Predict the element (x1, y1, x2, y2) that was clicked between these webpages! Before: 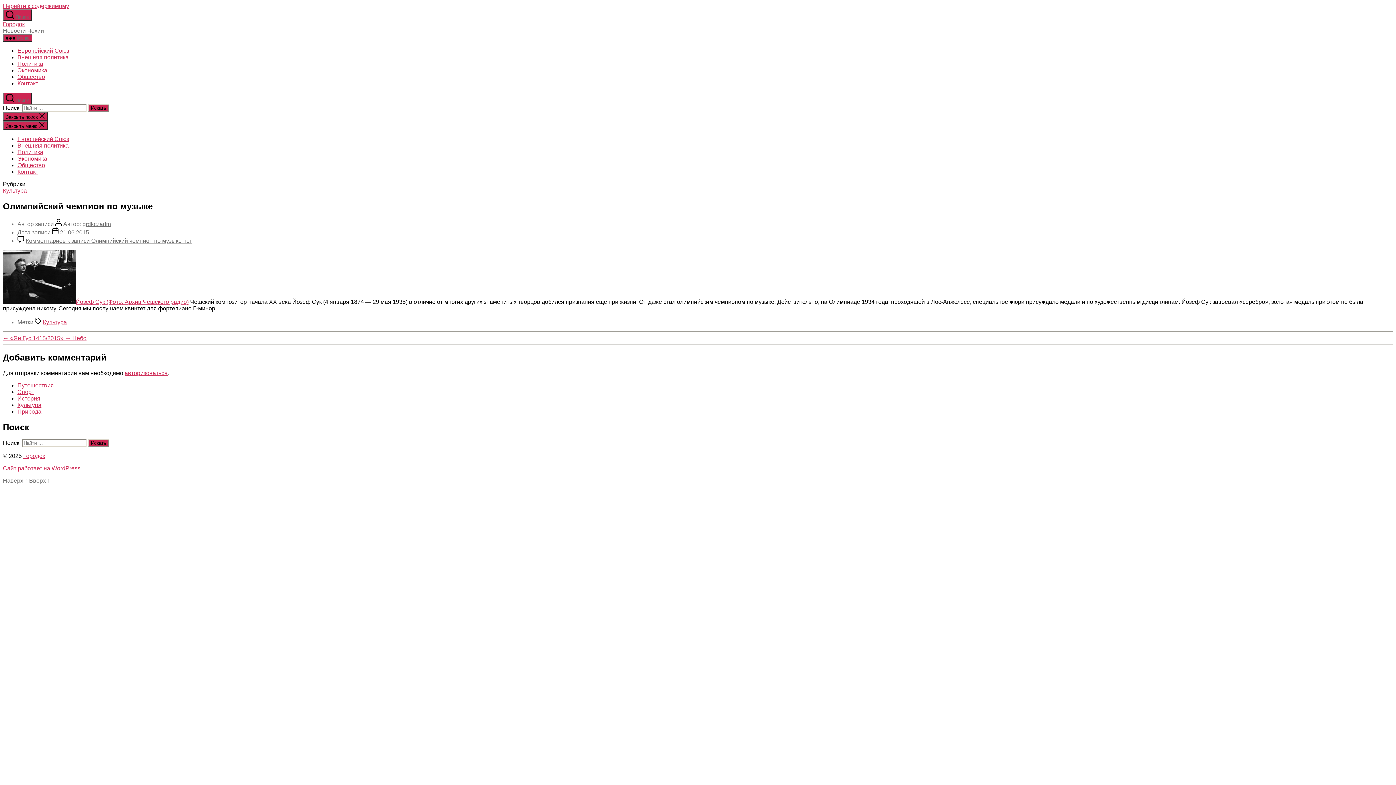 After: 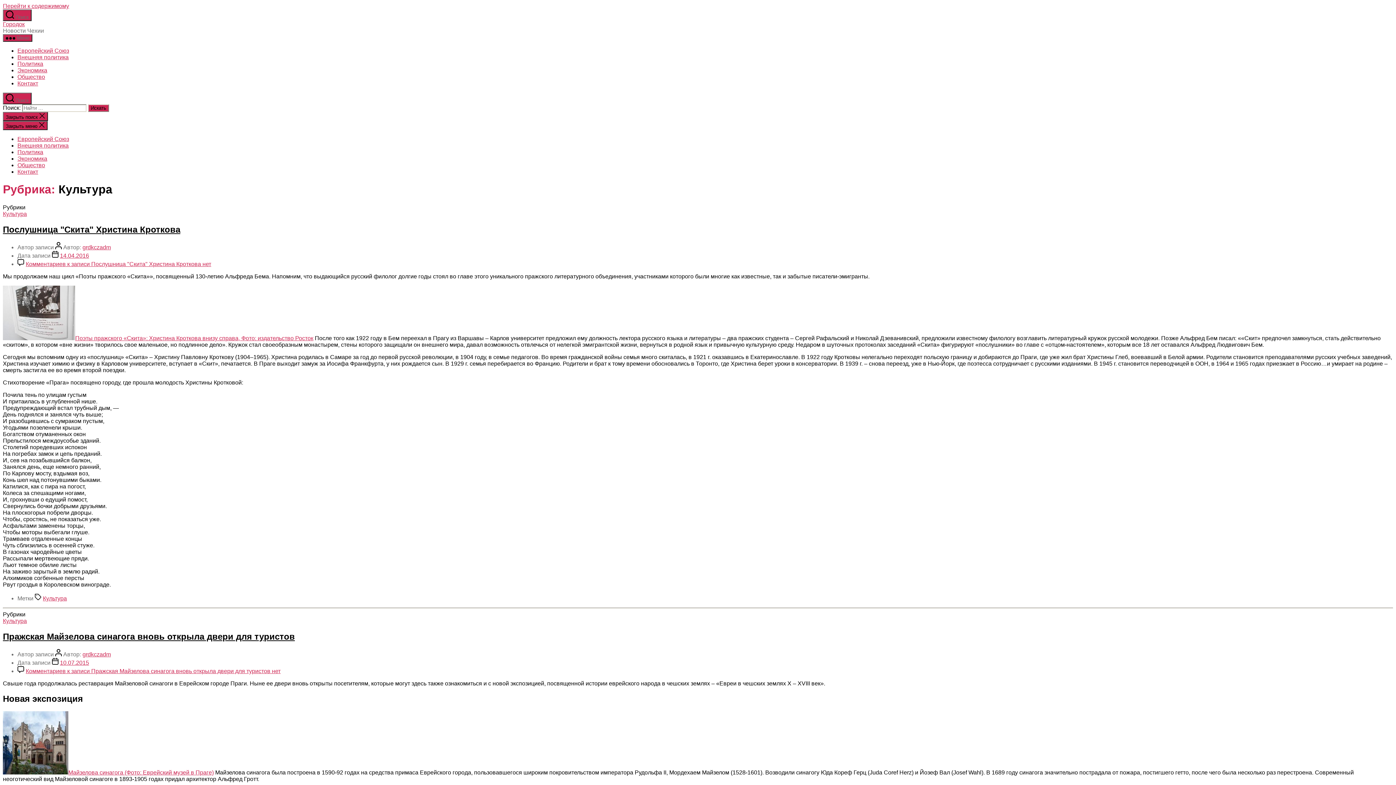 Action: label: Культура bbox: (2, 187, 26, 193)